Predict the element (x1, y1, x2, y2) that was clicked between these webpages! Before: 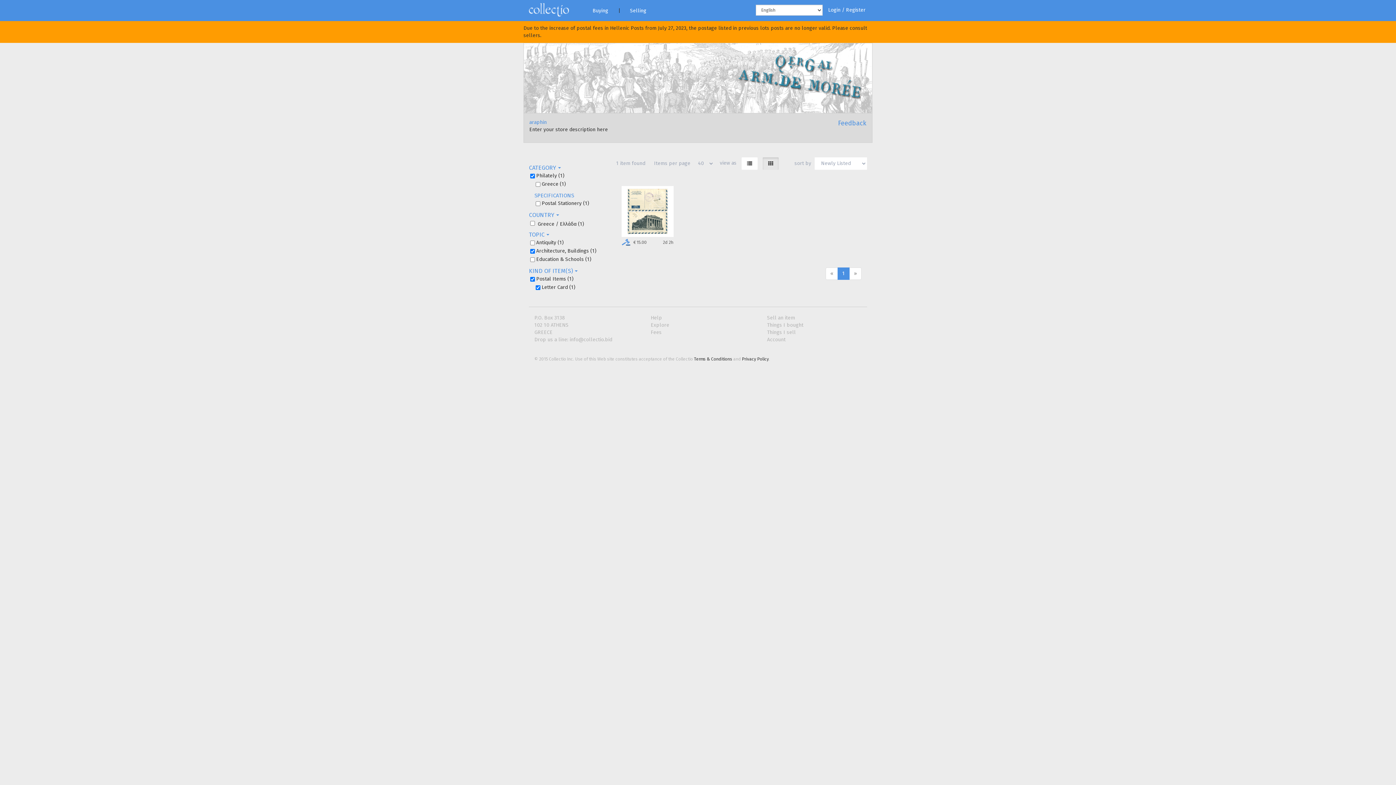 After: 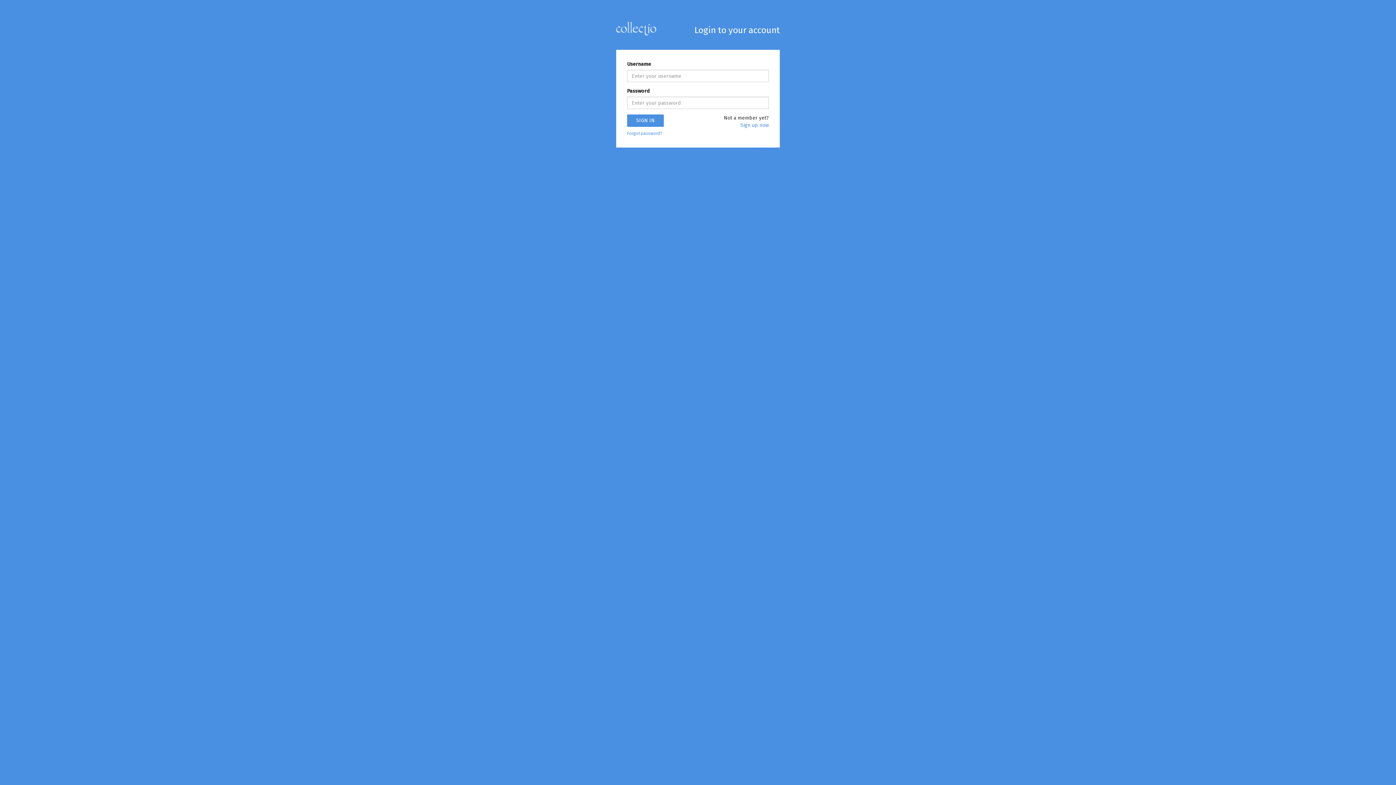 Action: bbox: (767, 322, 803, 328) label: Things I bought